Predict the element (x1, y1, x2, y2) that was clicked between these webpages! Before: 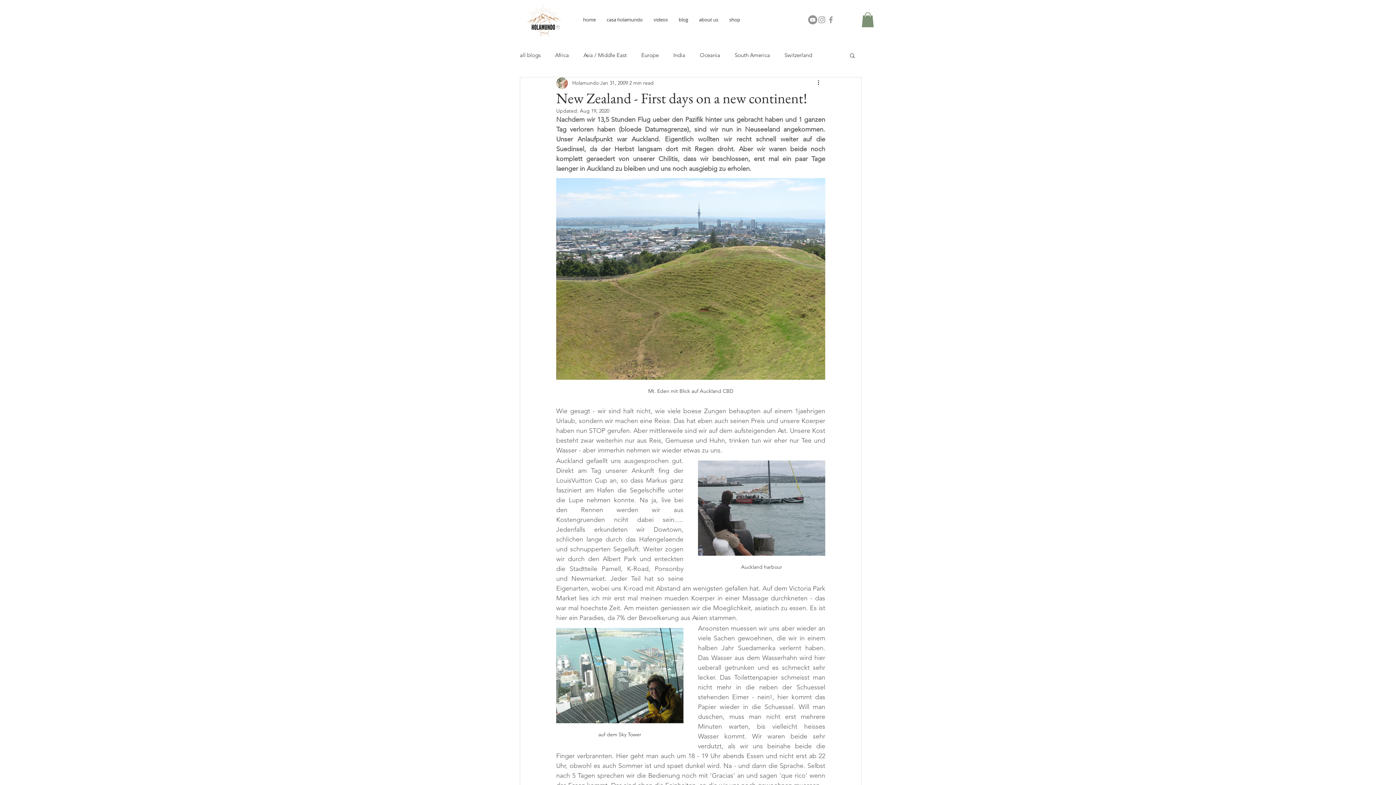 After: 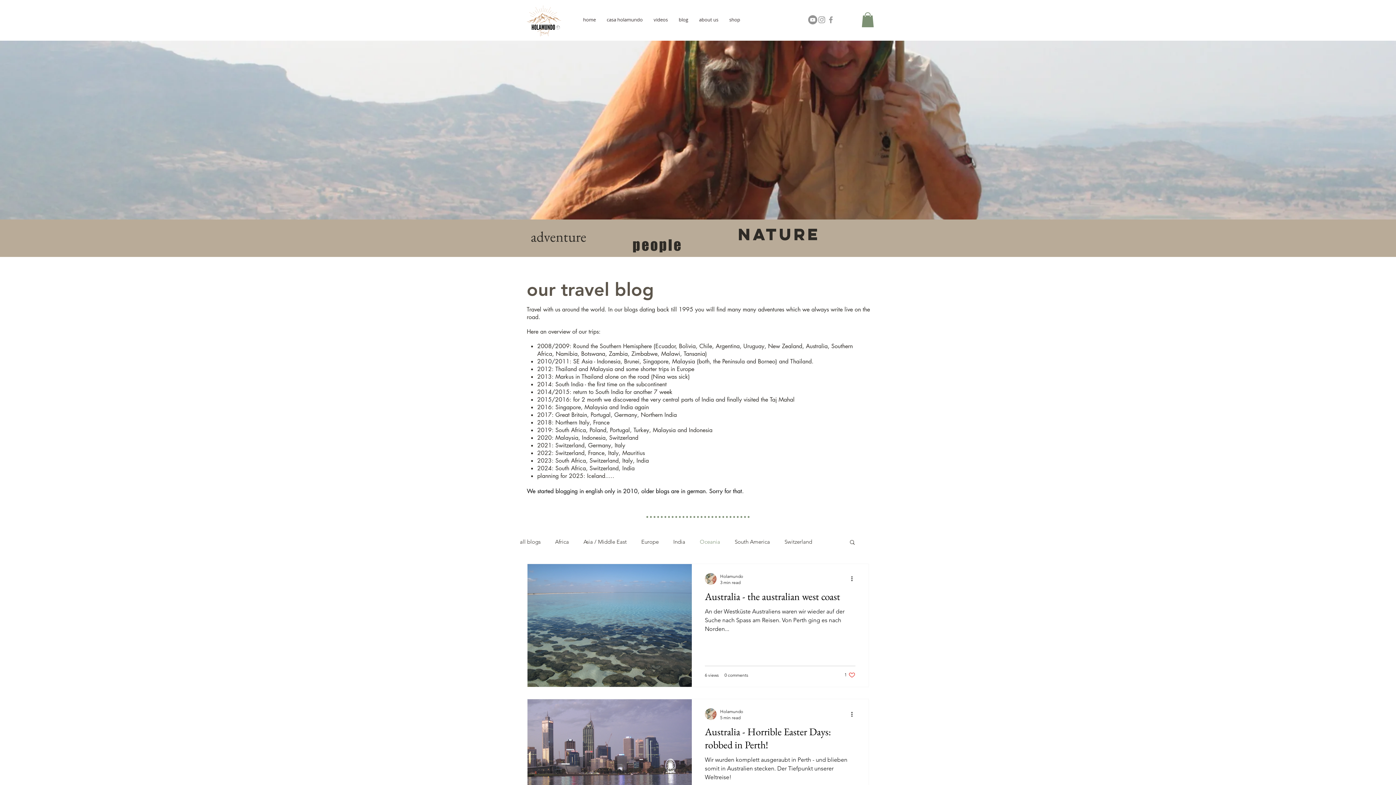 Action: label: Oceania bbox: (700, 51, 720, 58)